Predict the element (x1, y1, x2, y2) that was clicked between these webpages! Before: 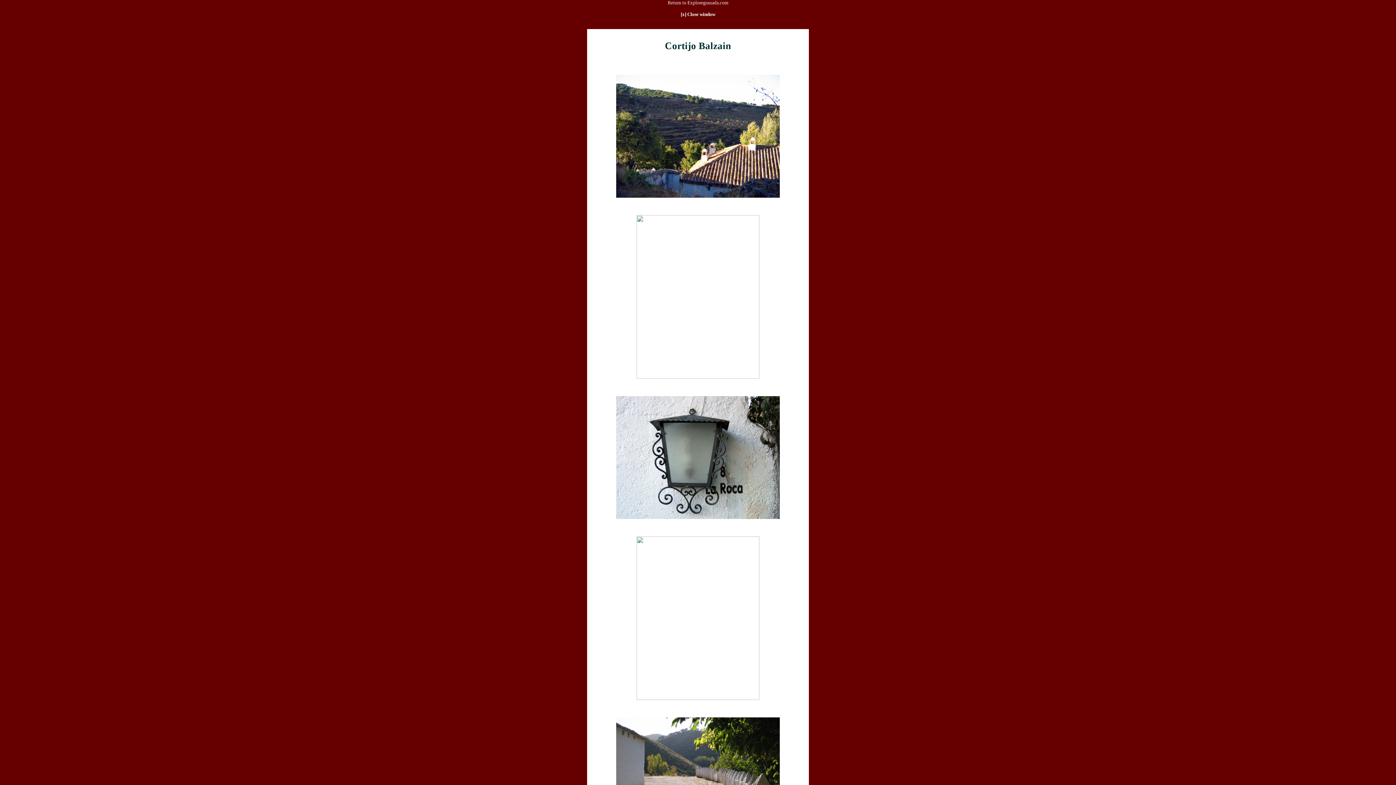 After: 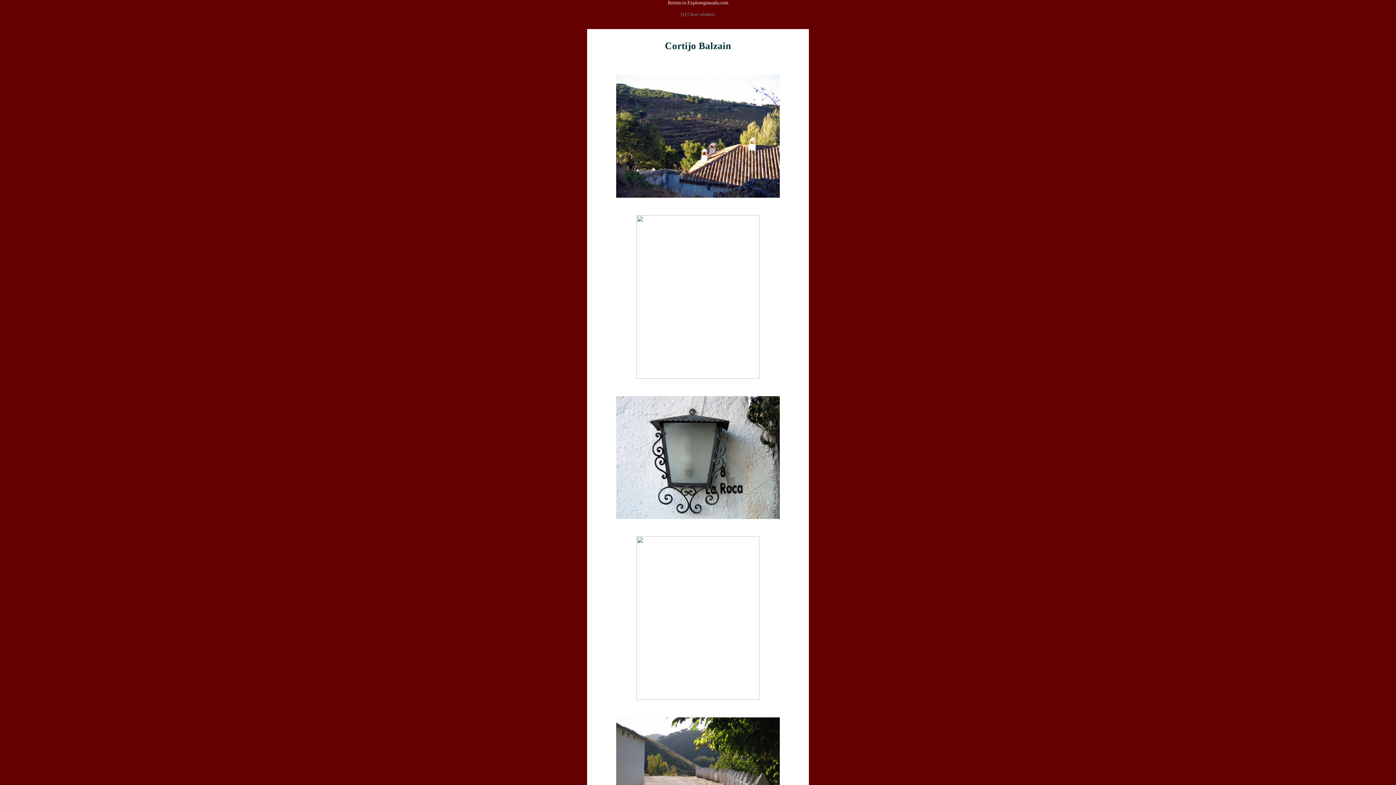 Action: bbox: (680, 11, 715, 17) label: [x] Close window